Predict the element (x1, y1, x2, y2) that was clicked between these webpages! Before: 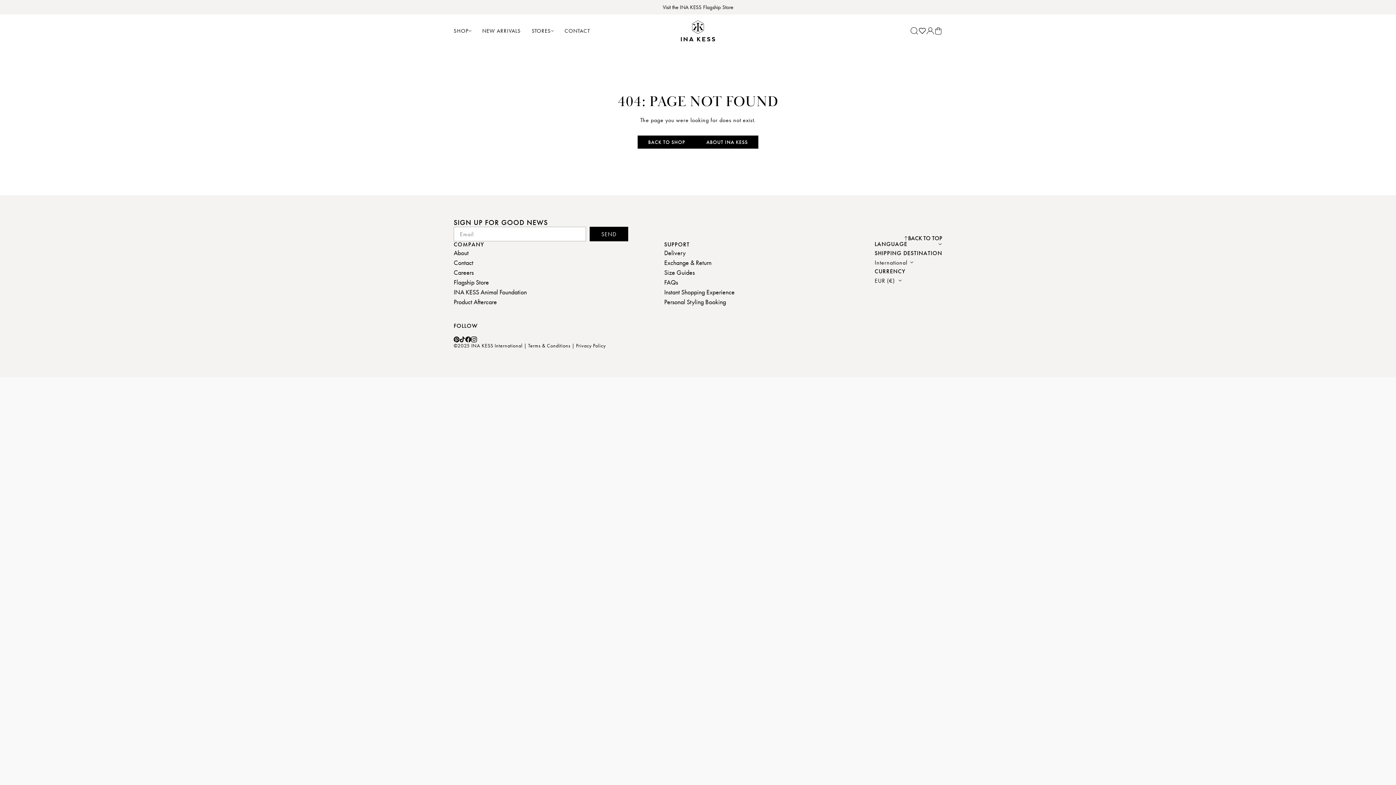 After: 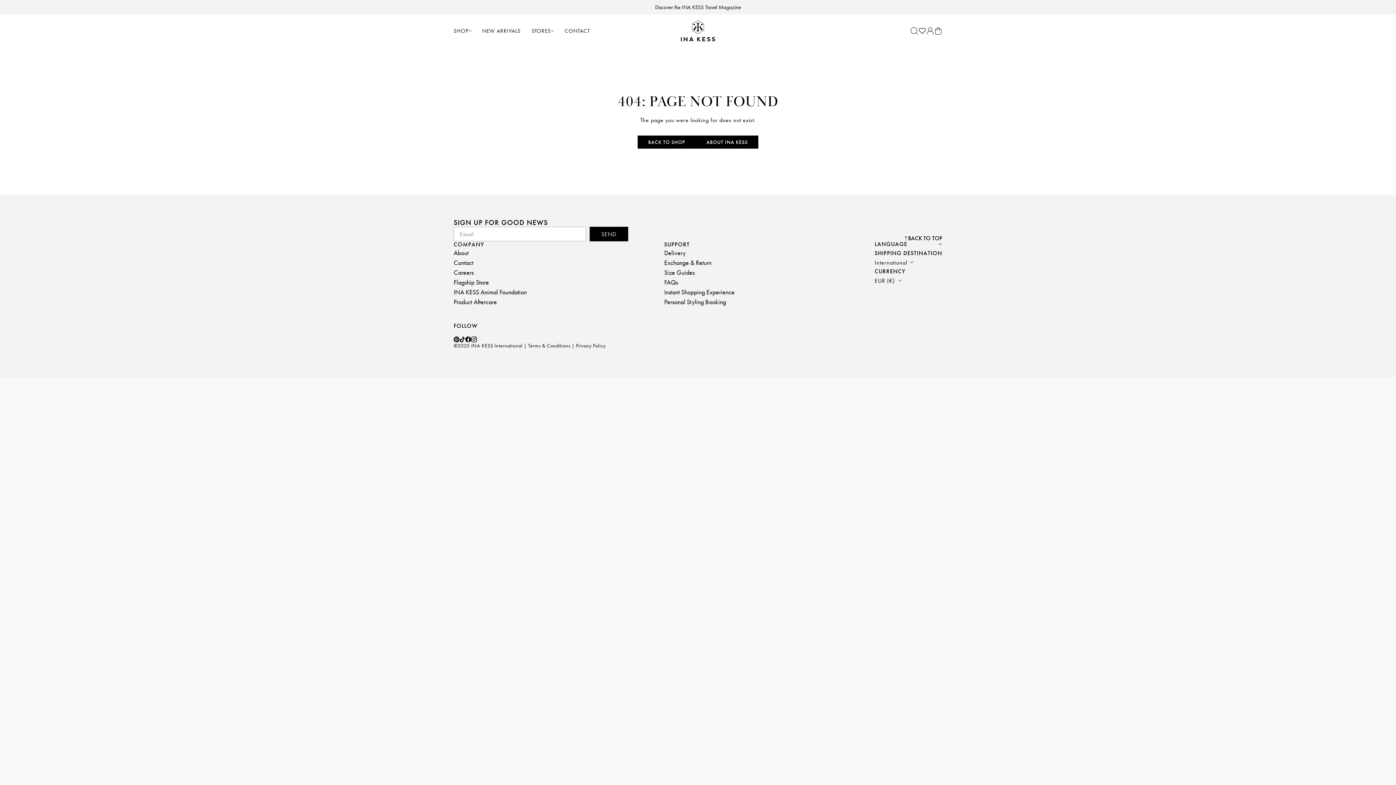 Action: label: Facebook bbox: (465, 336, 471, 342)